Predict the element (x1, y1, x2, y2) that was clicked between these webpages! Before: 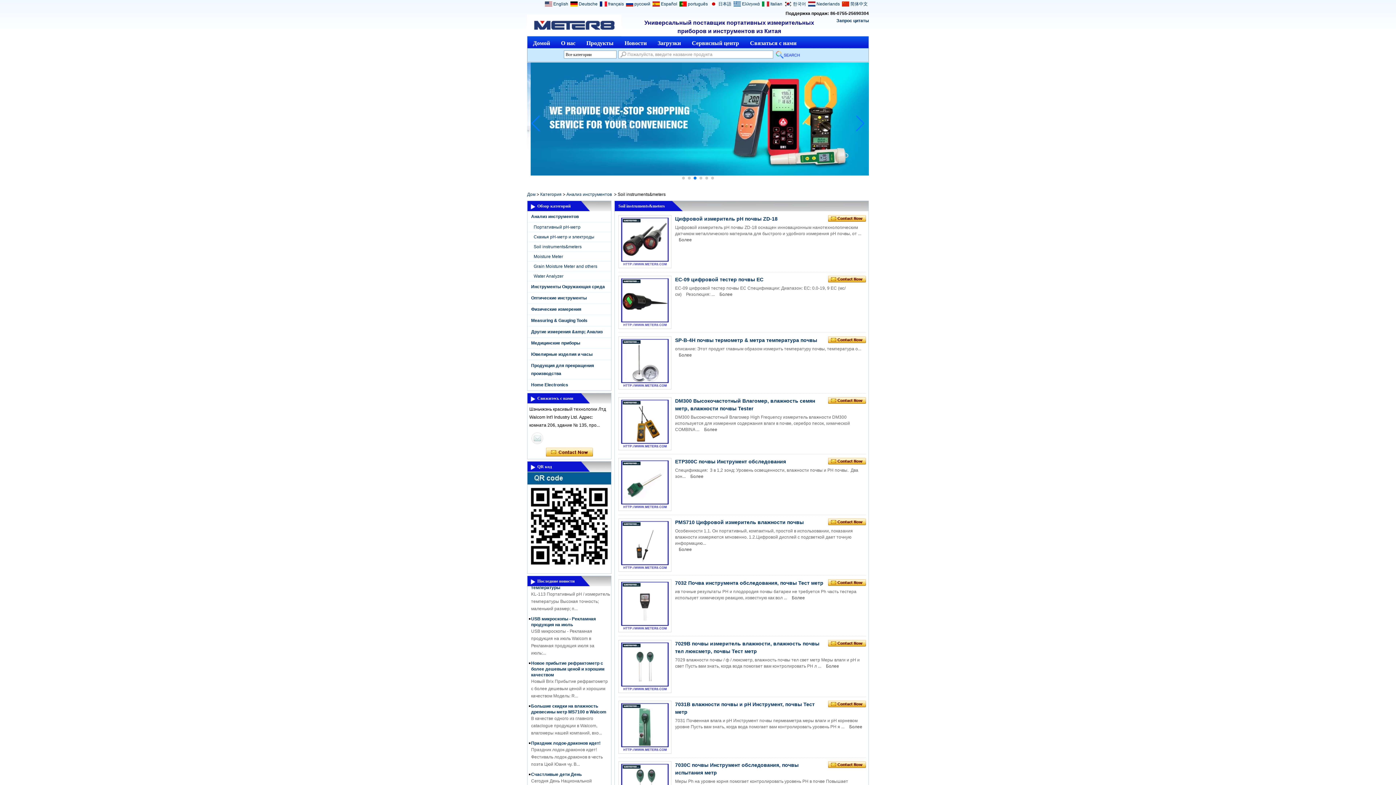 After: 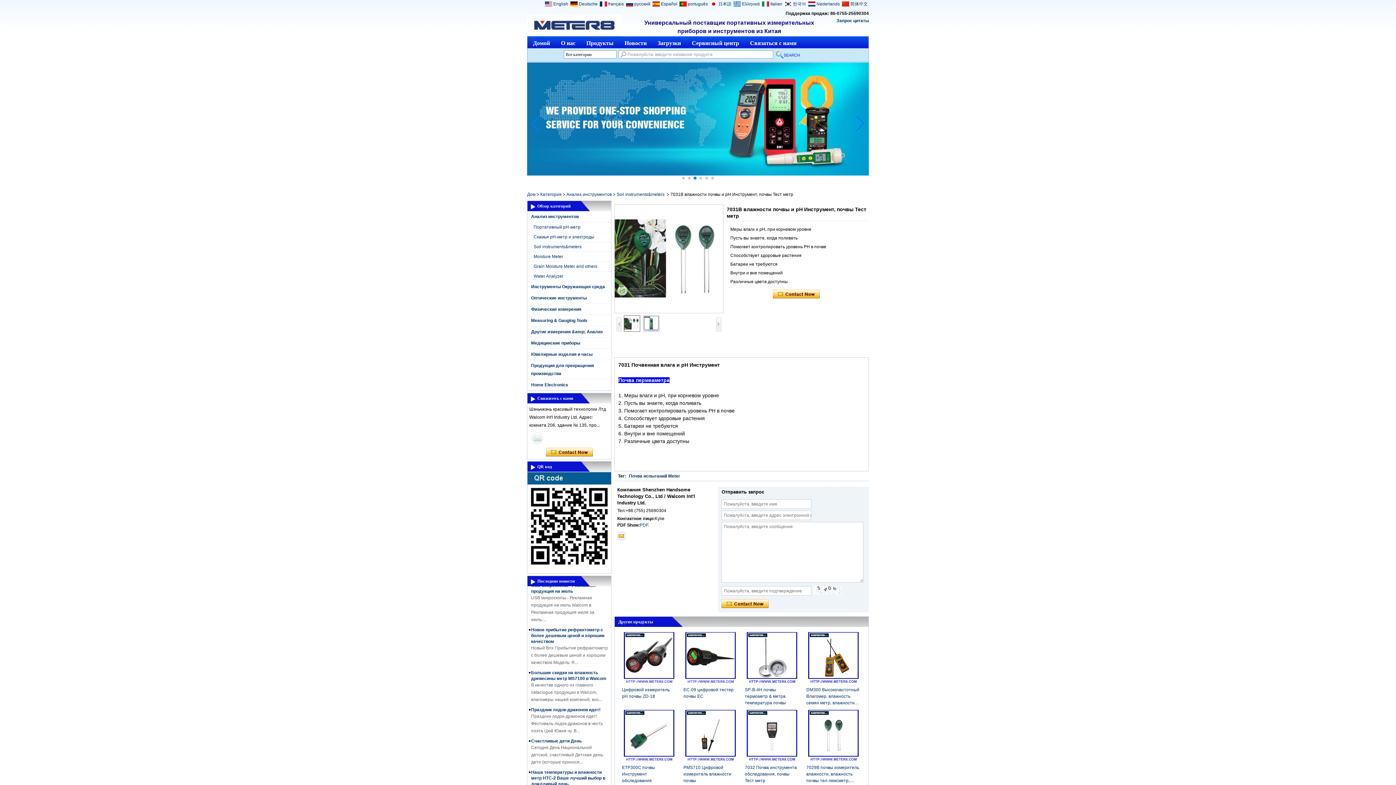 Action: bbox: (619, 702, 670, 753)